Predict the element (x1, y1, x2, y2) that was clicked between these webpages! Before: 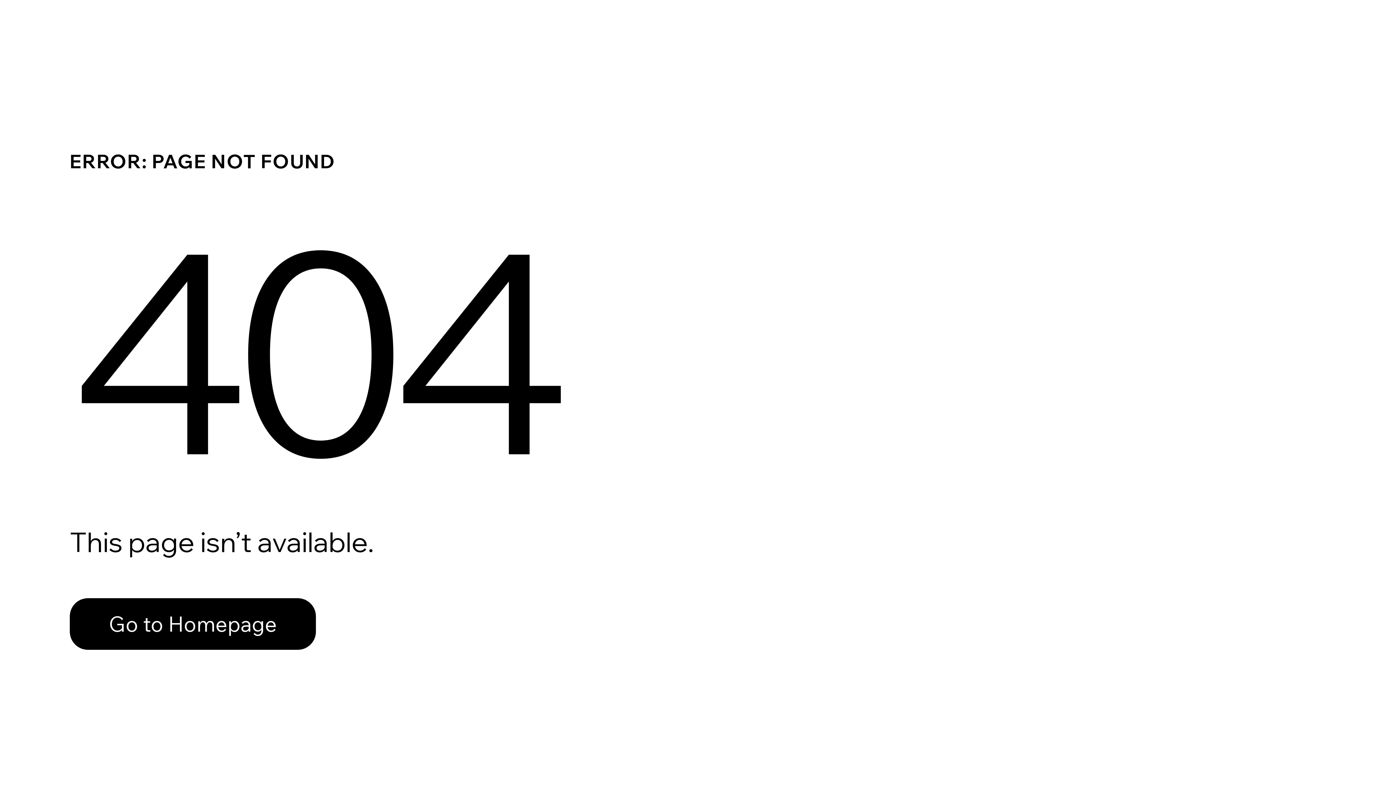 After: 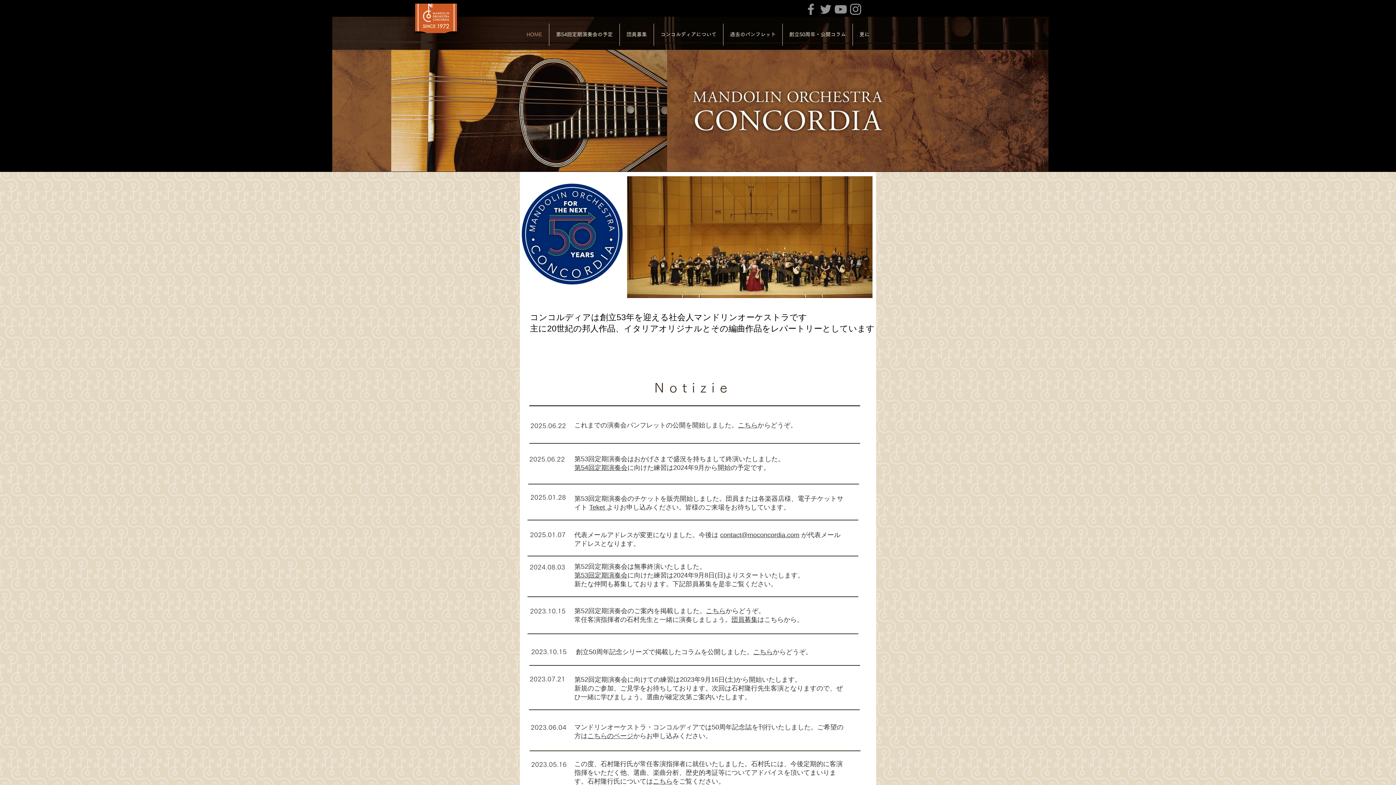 Action: bbox: (69, 582, 768, 659) label: Go to Homepage